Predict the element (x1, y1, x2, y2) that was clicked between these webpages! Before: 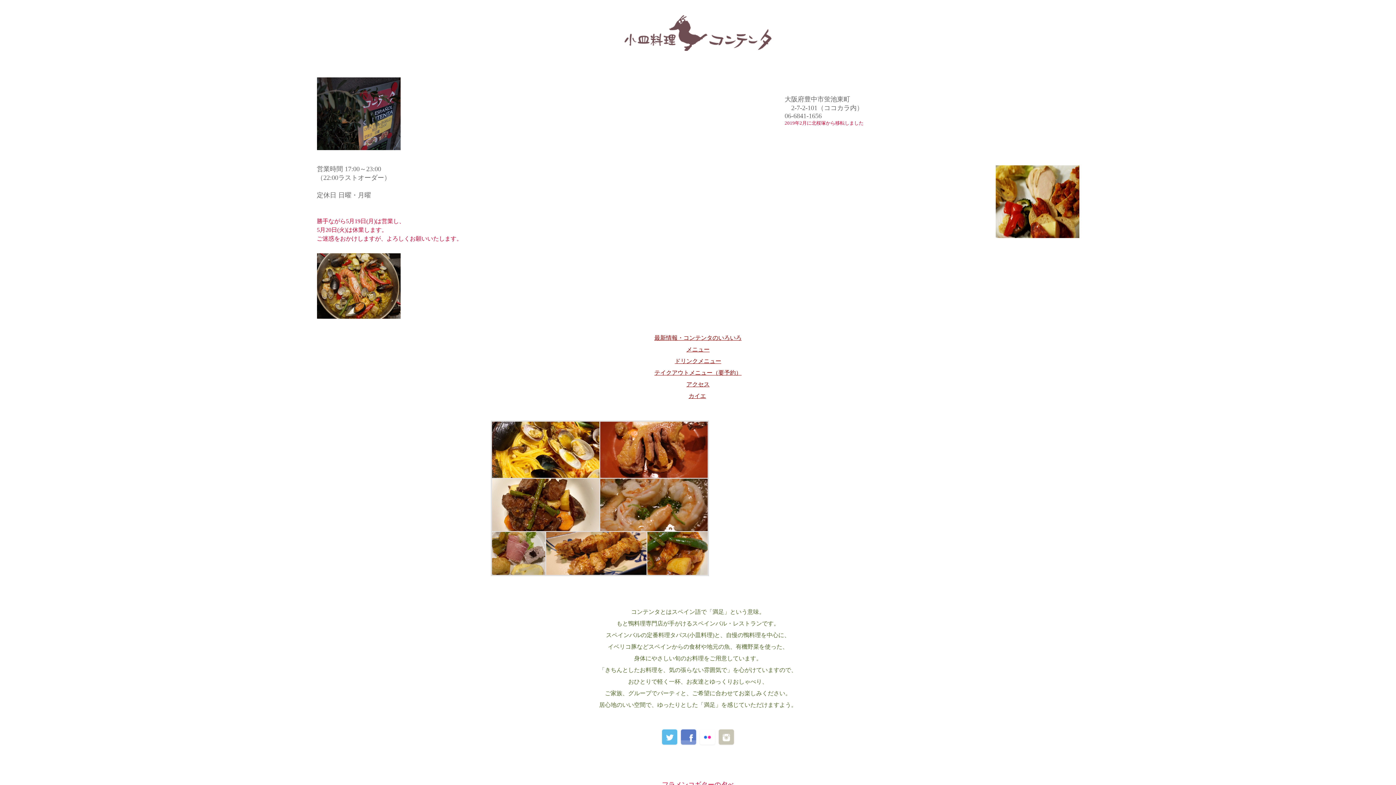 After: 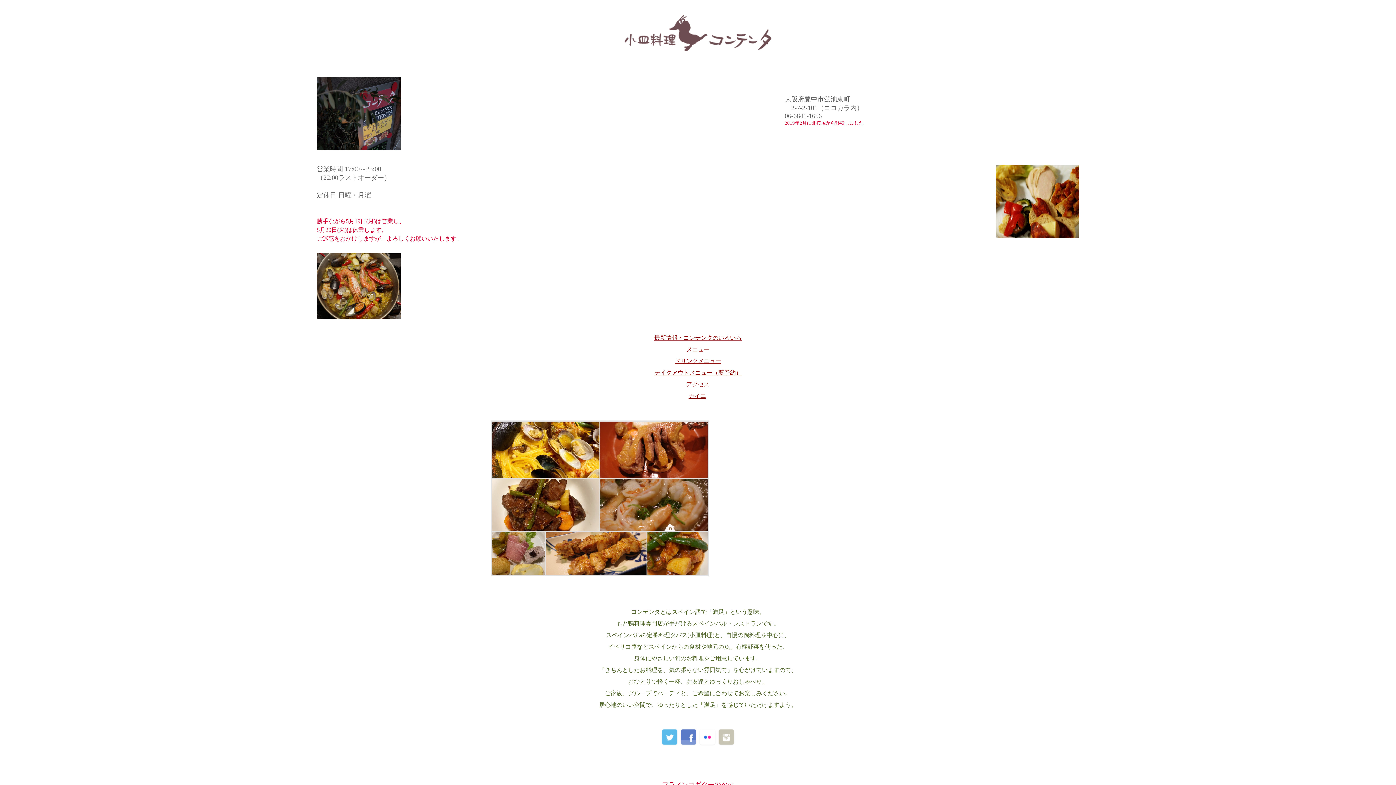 Action: bbox: (717, 741, 735, 747)